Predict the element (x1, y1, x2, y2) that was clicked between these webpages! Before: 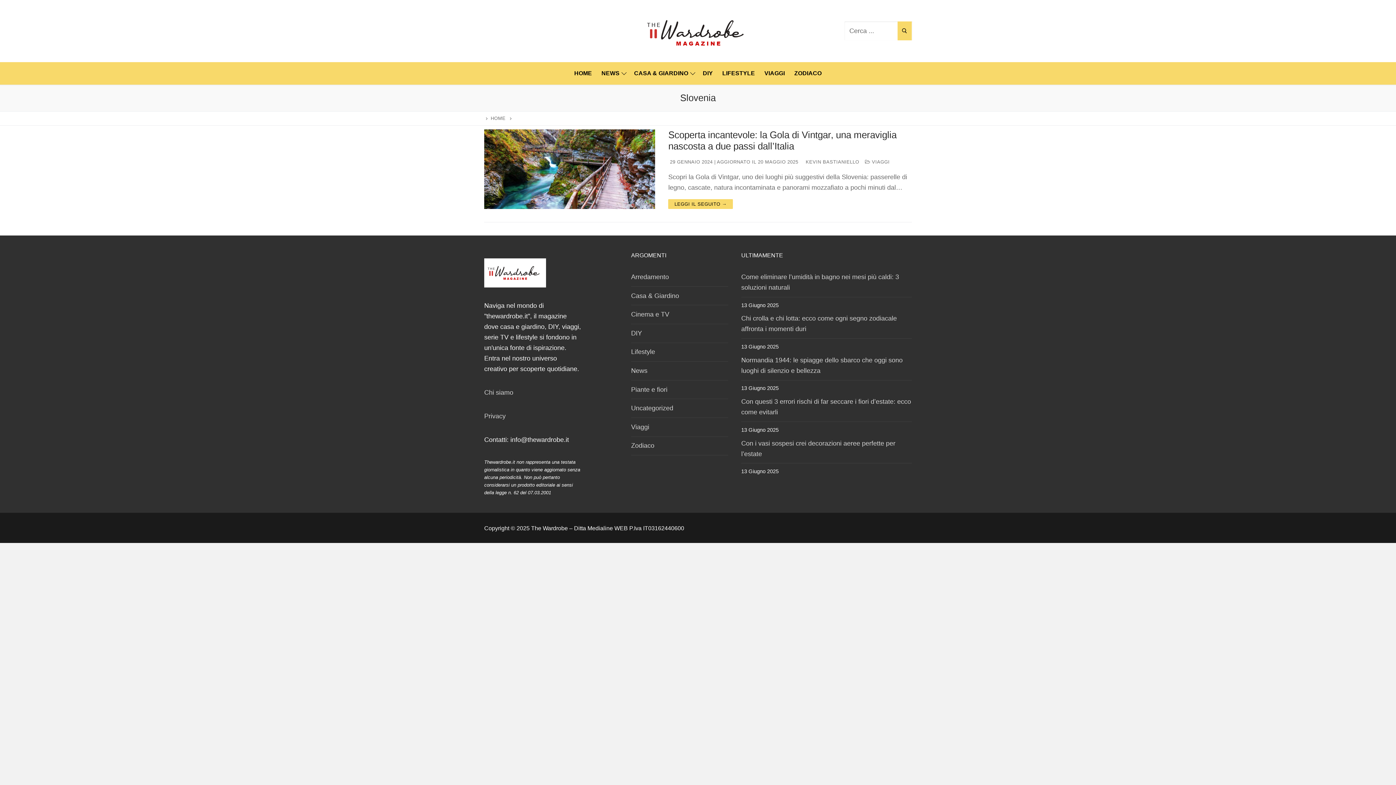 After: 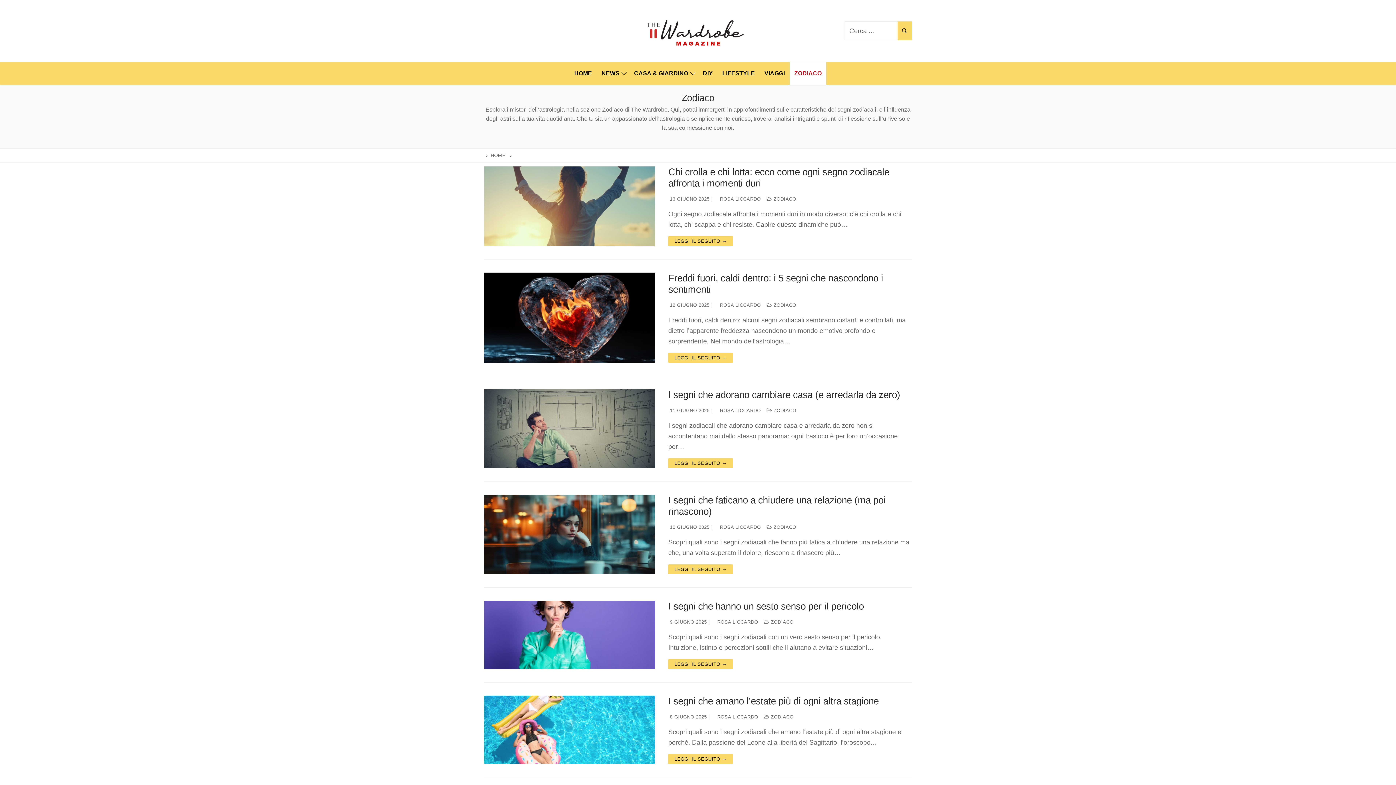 Action: bbox: (789, 62, 826, 84) label: ZODIACO